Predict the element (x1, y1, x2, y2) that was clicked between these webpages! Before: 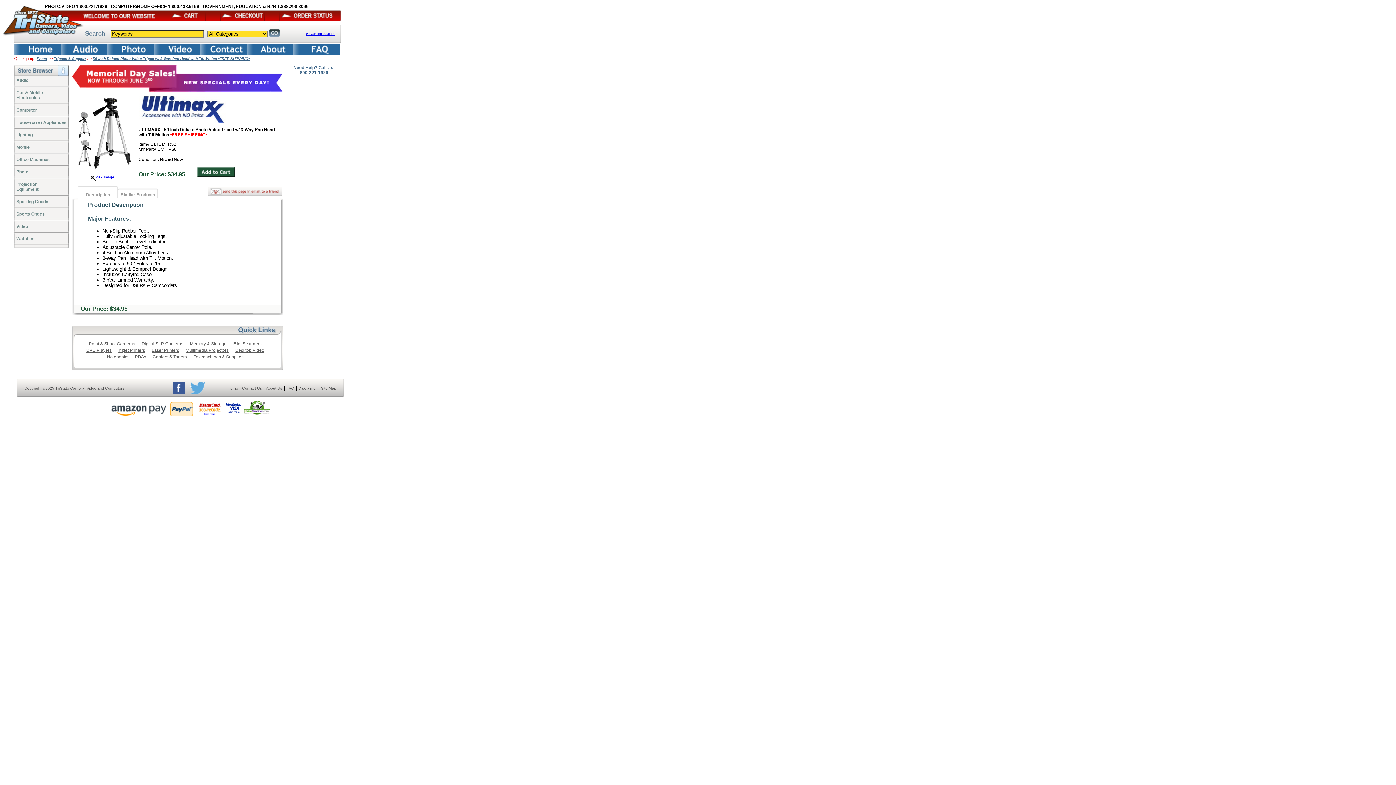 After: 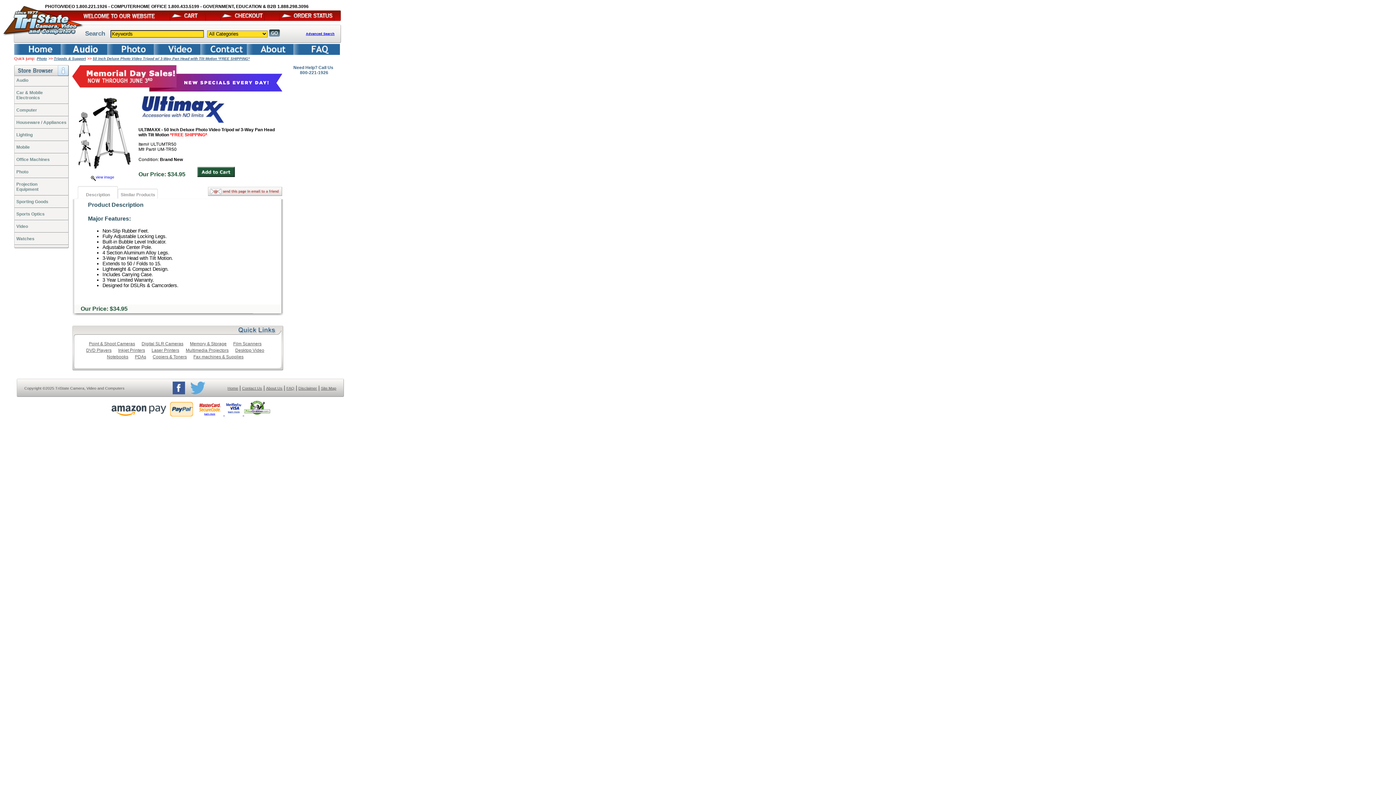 Action: bbox: (170, 411, 193, 417)